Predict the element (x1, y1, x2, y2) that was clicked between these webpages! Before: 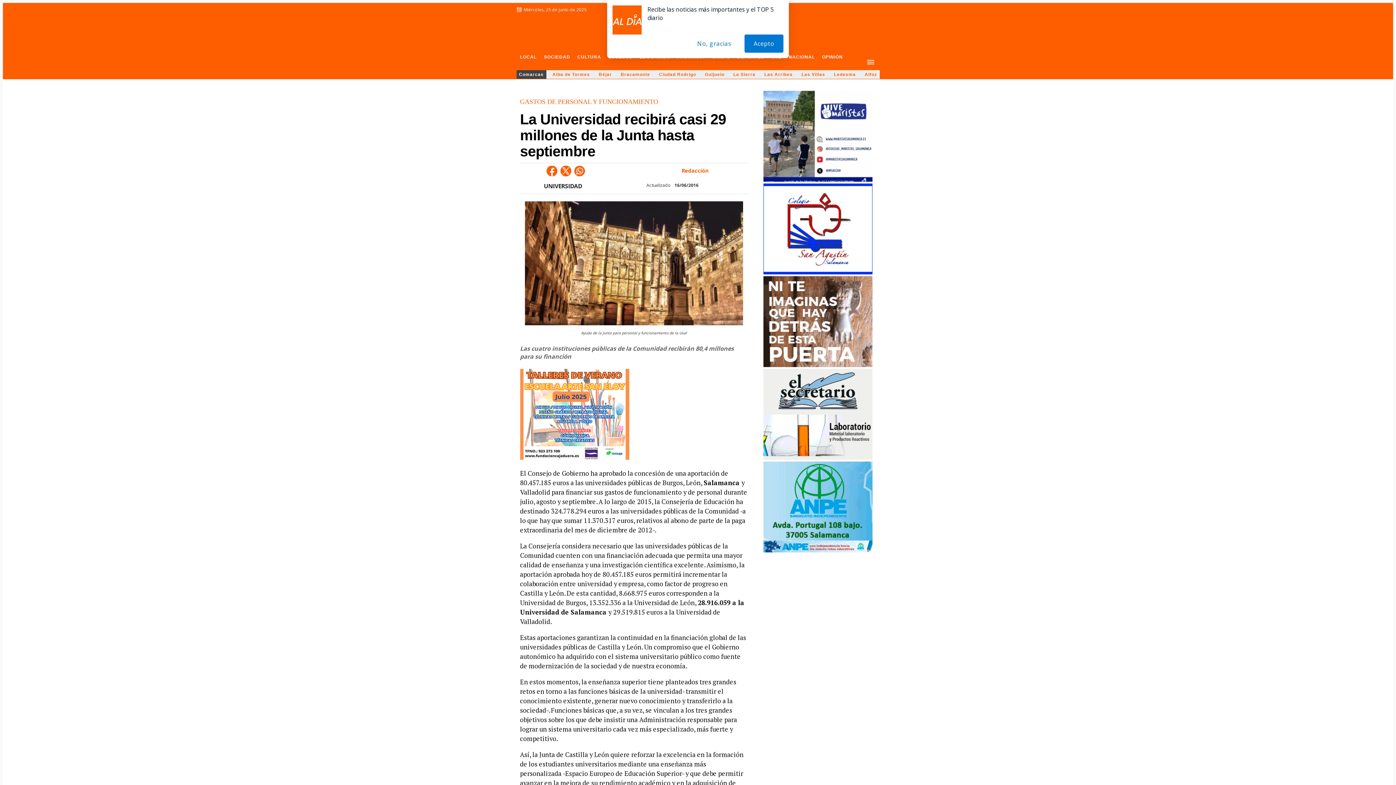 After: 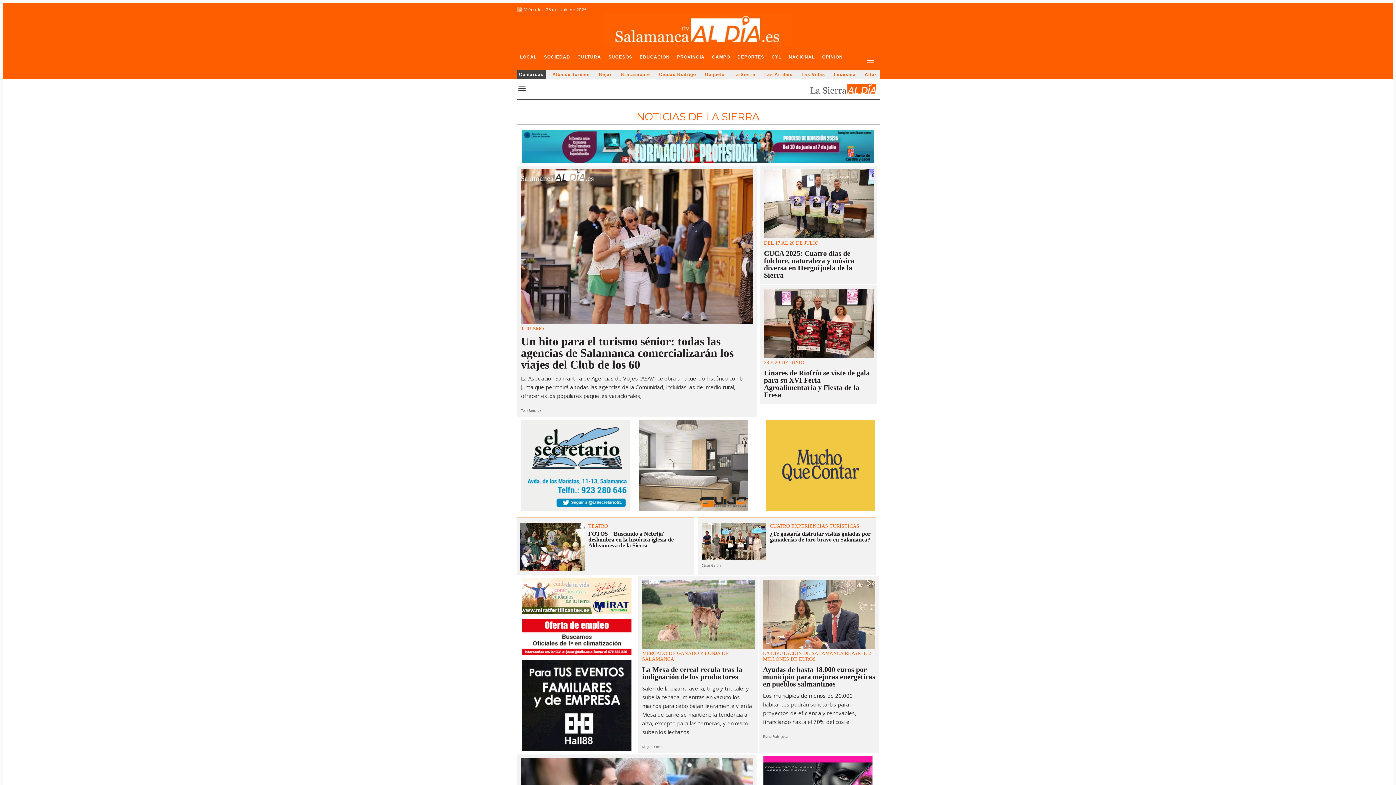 Action: bbox: (731, 70, 758, 78) label: La Sierra